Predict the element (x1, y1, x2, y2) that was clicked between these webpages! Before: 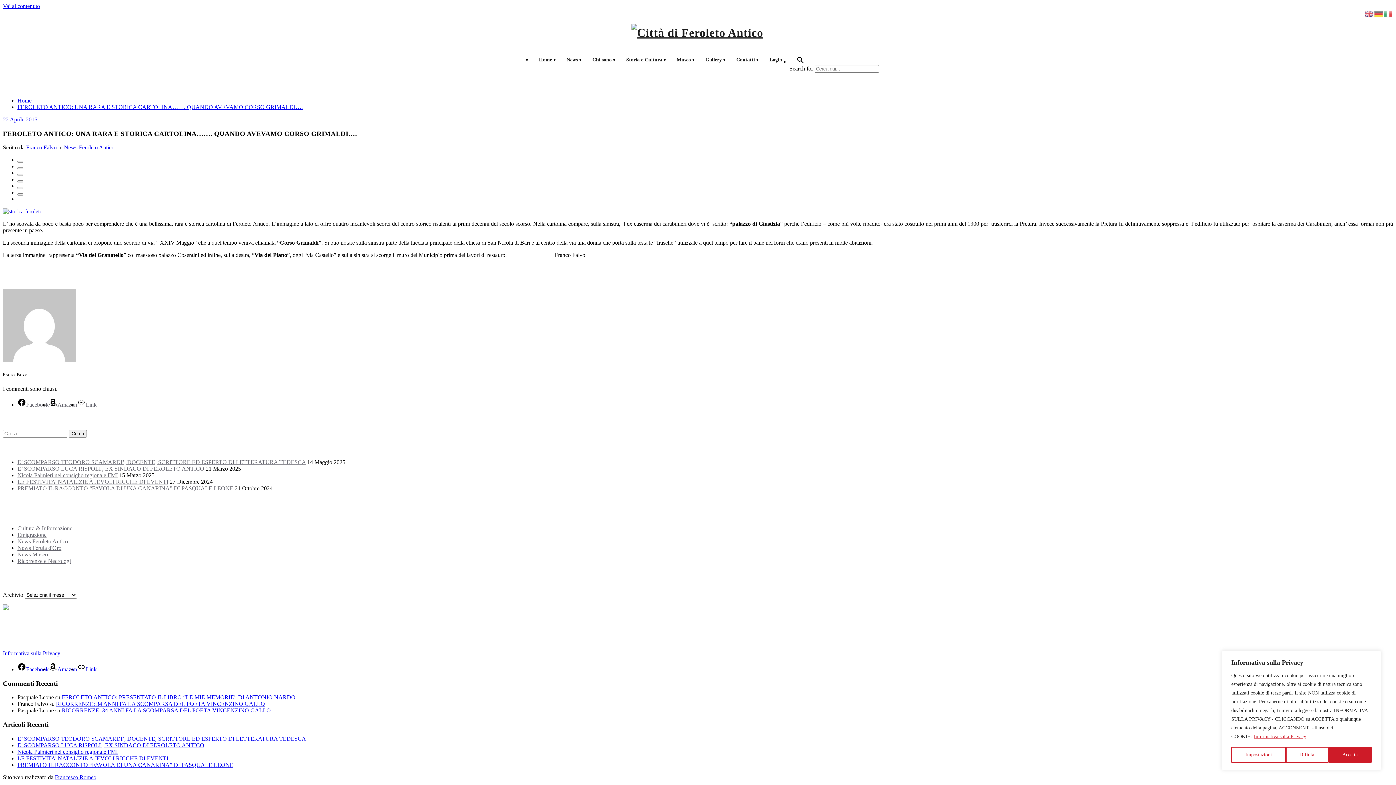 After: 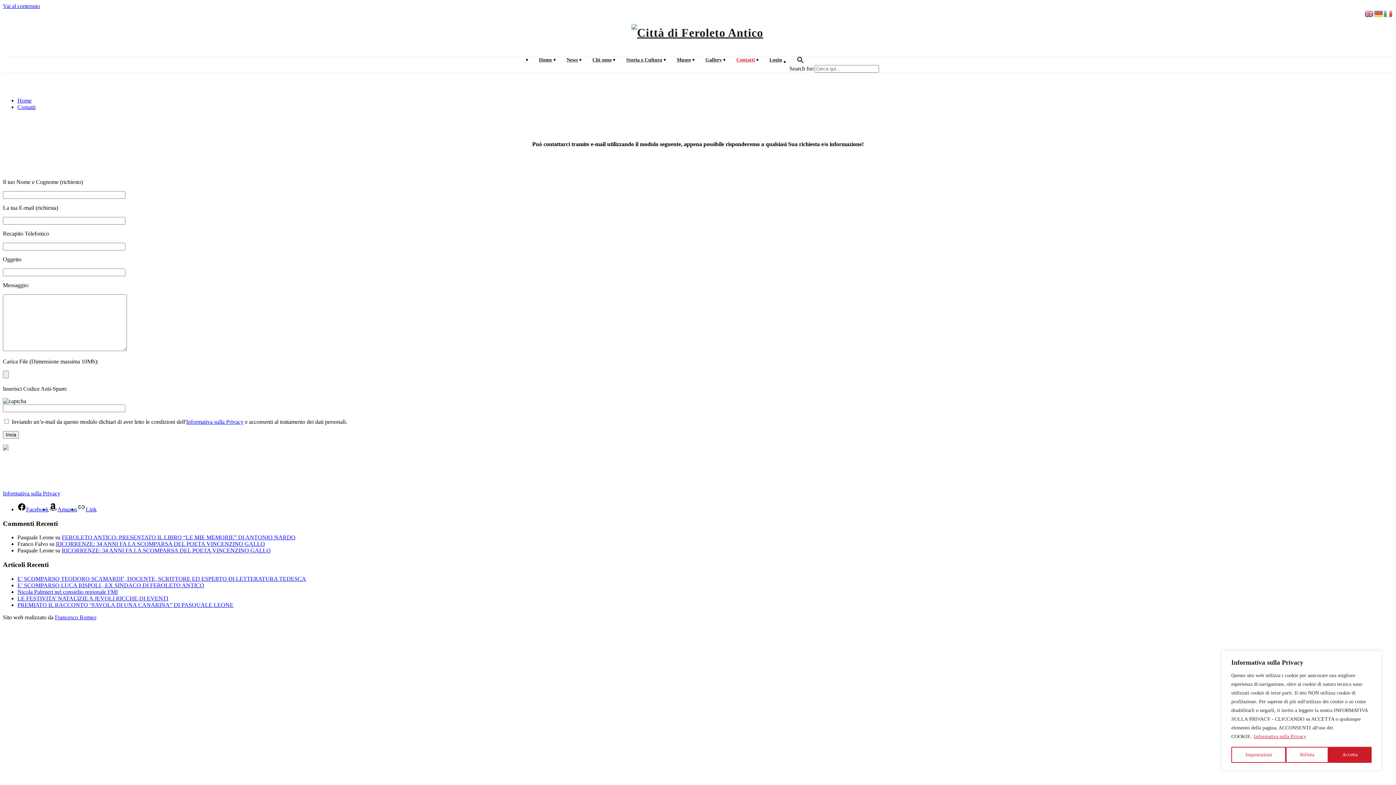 Action: bbox: (729, 49, 762, 69) label: Contatti